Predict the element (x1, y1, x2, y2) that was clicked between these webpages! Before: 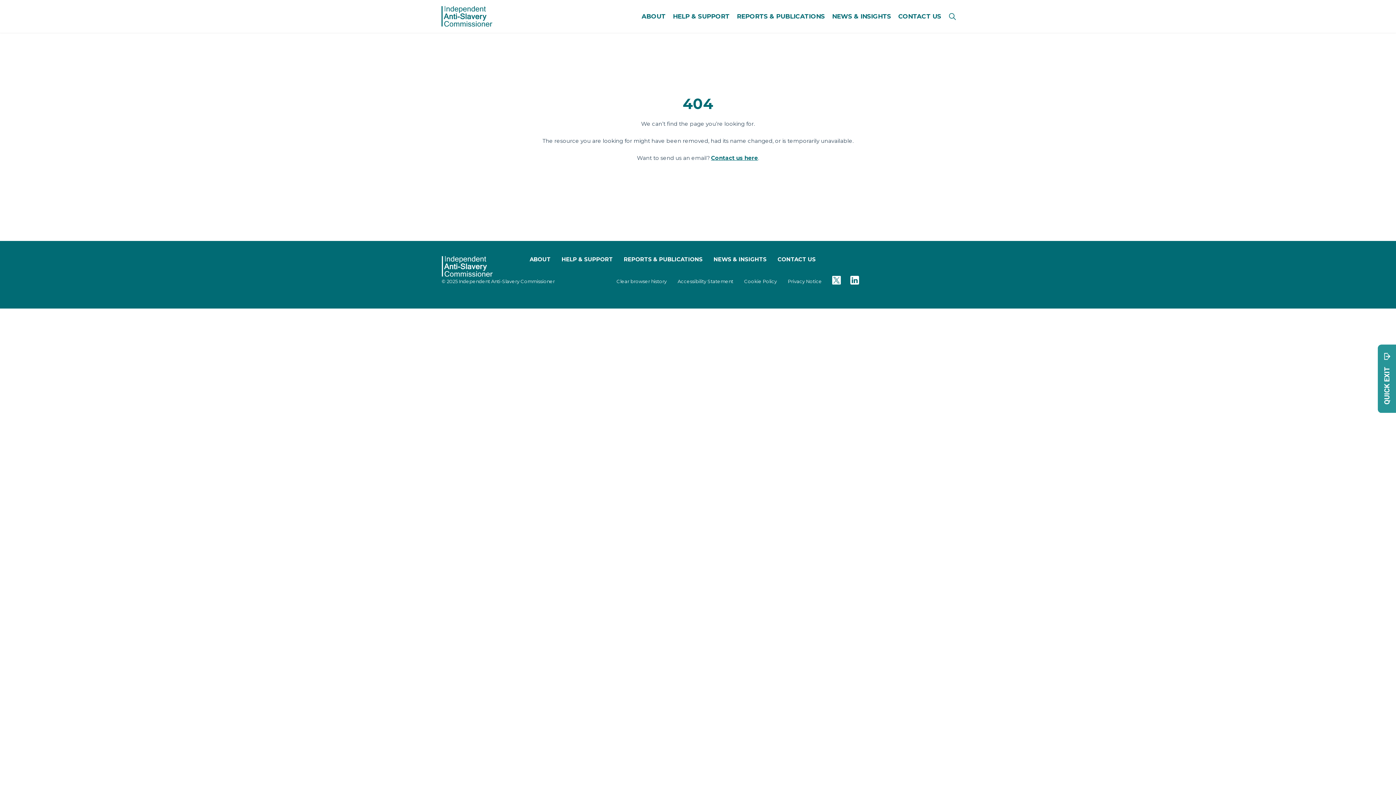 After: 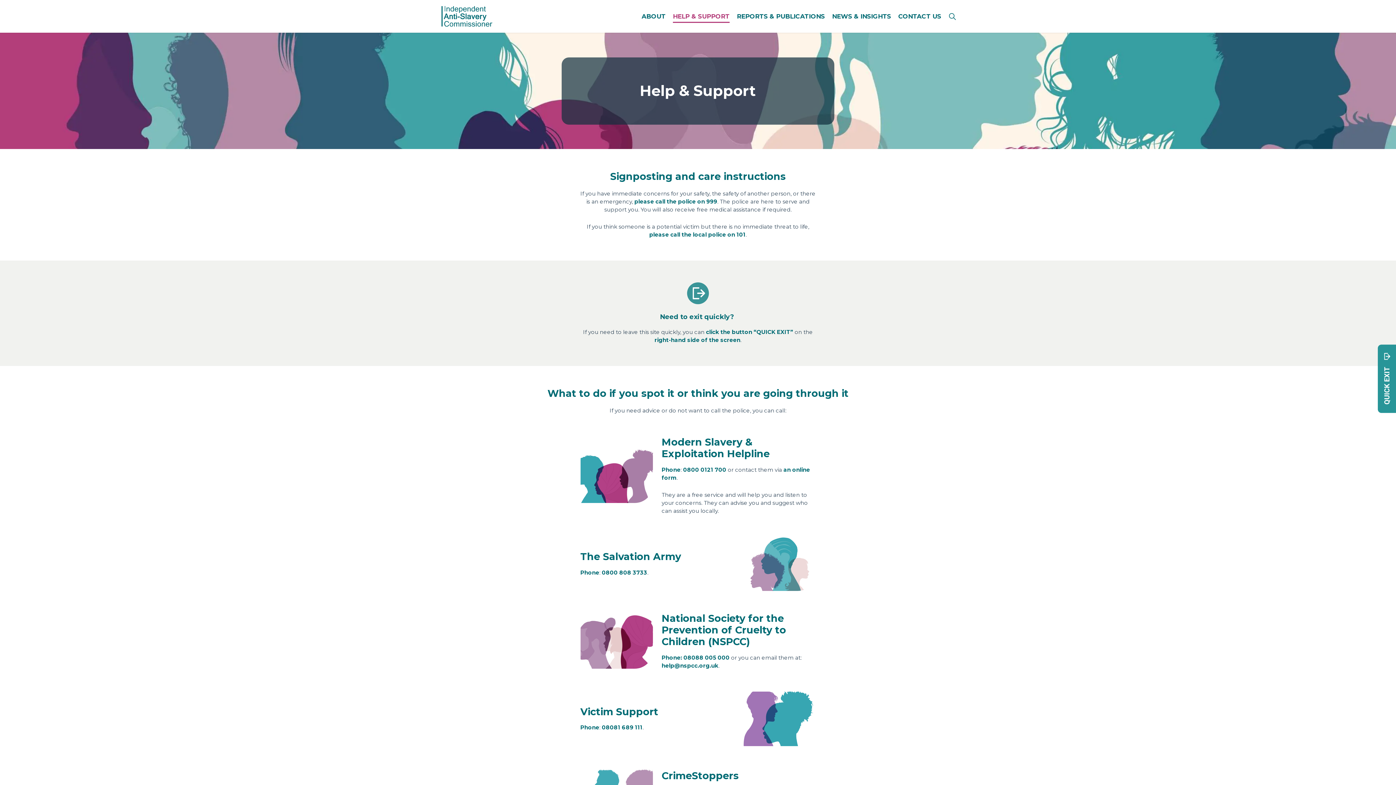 Action: bbox: (556, 255, 618, 263) label: HELP & SUPPORT